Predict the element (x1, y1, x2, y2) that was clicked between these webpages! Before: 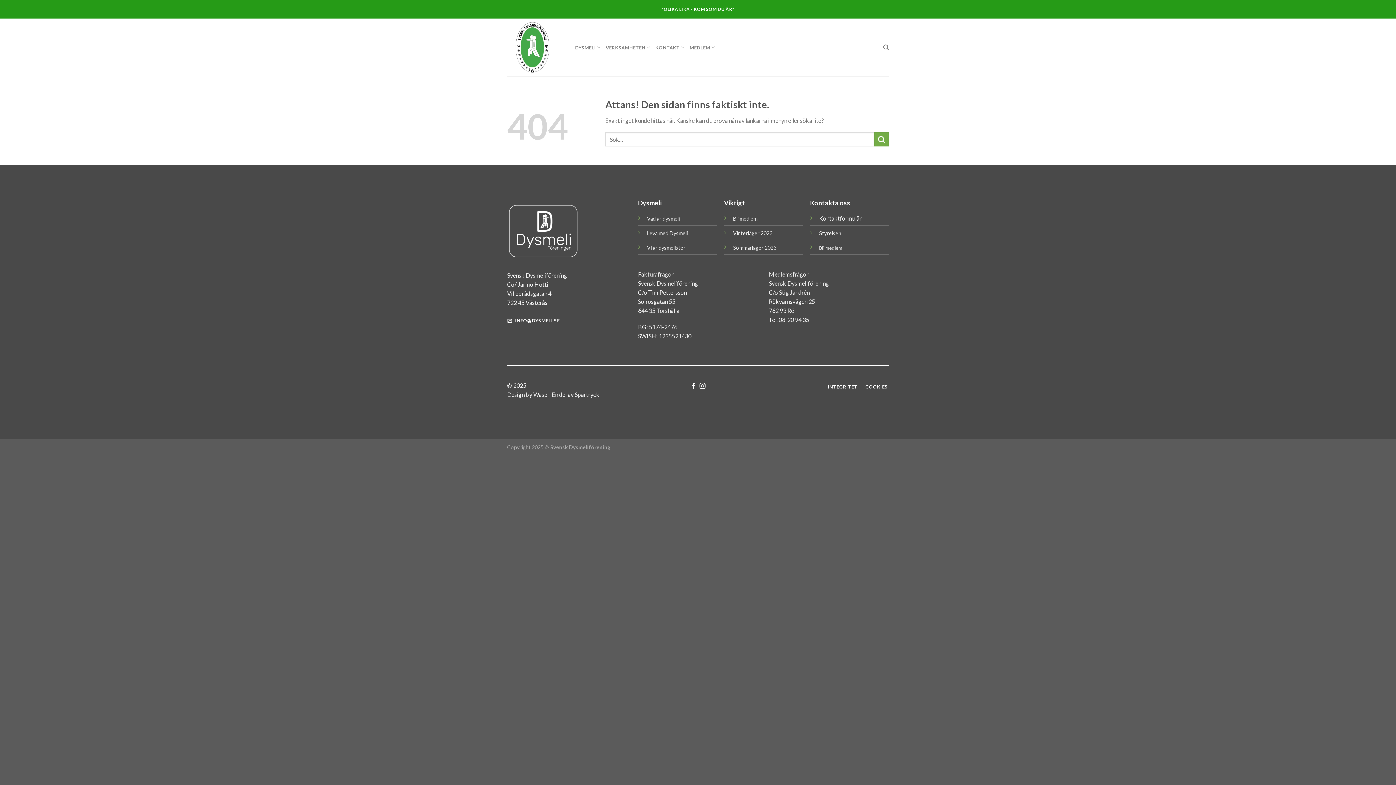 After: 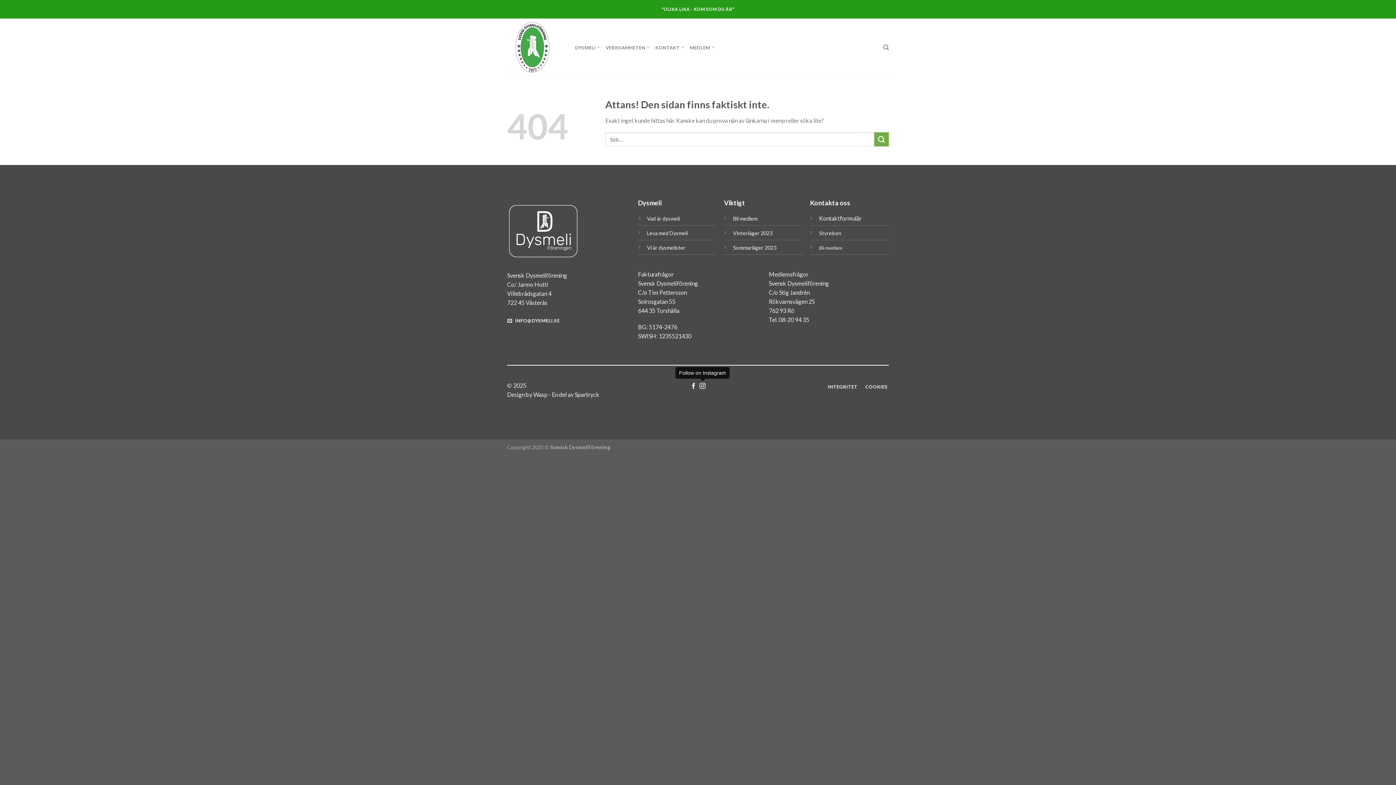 Action: label: Follow on Instagram bbox: (699, 383, 705, 389)